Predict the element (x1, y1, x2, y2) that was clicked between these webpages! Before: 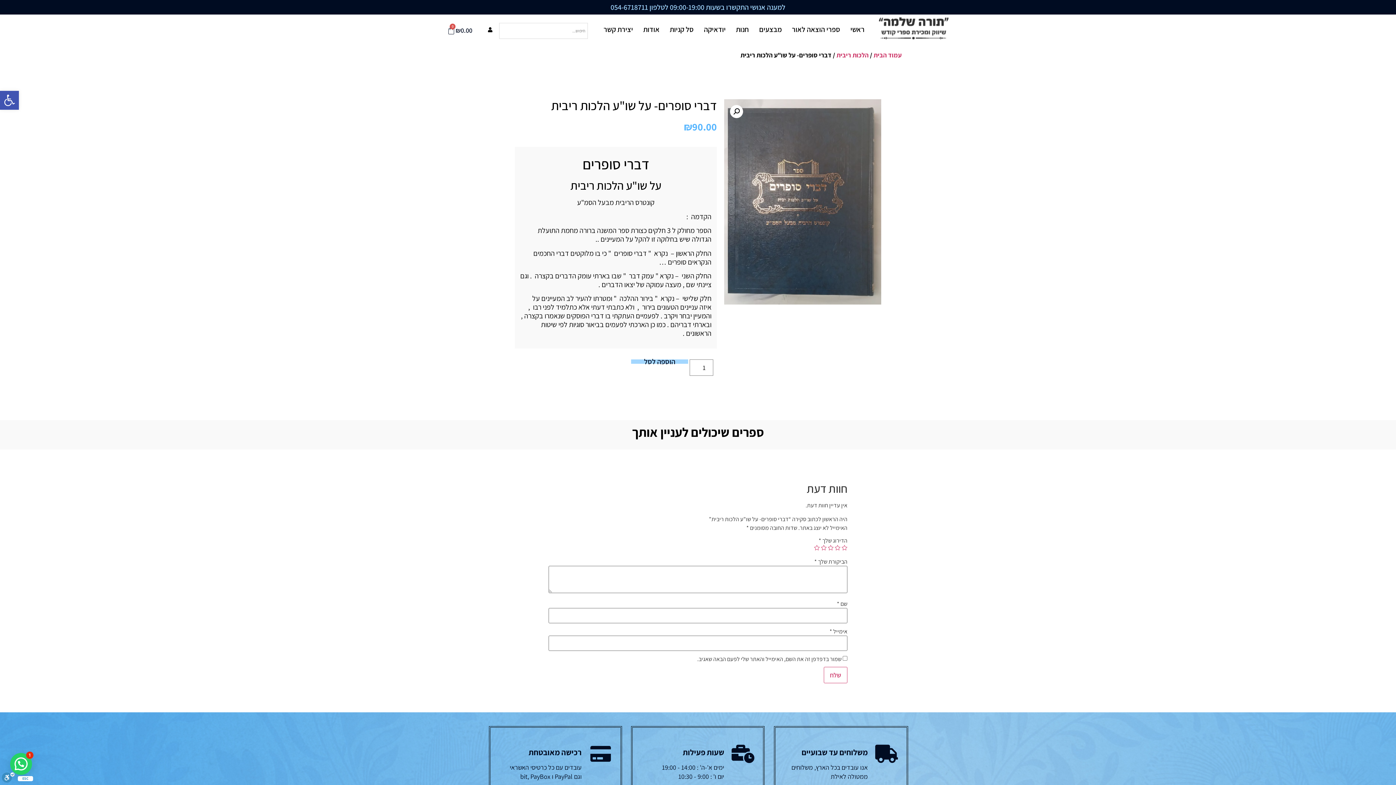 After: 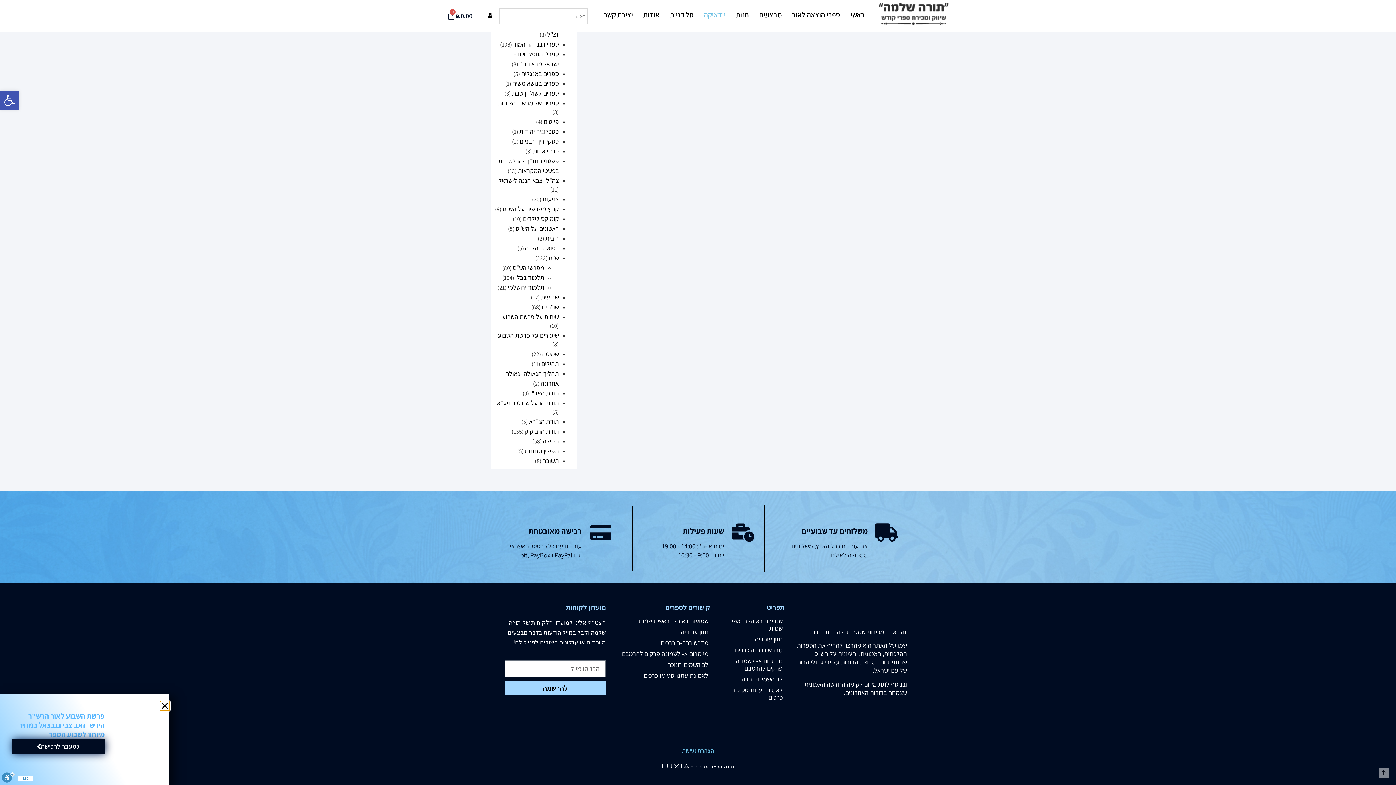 Action: bbox: (698, 21, 730, 37) label: יודאיקה